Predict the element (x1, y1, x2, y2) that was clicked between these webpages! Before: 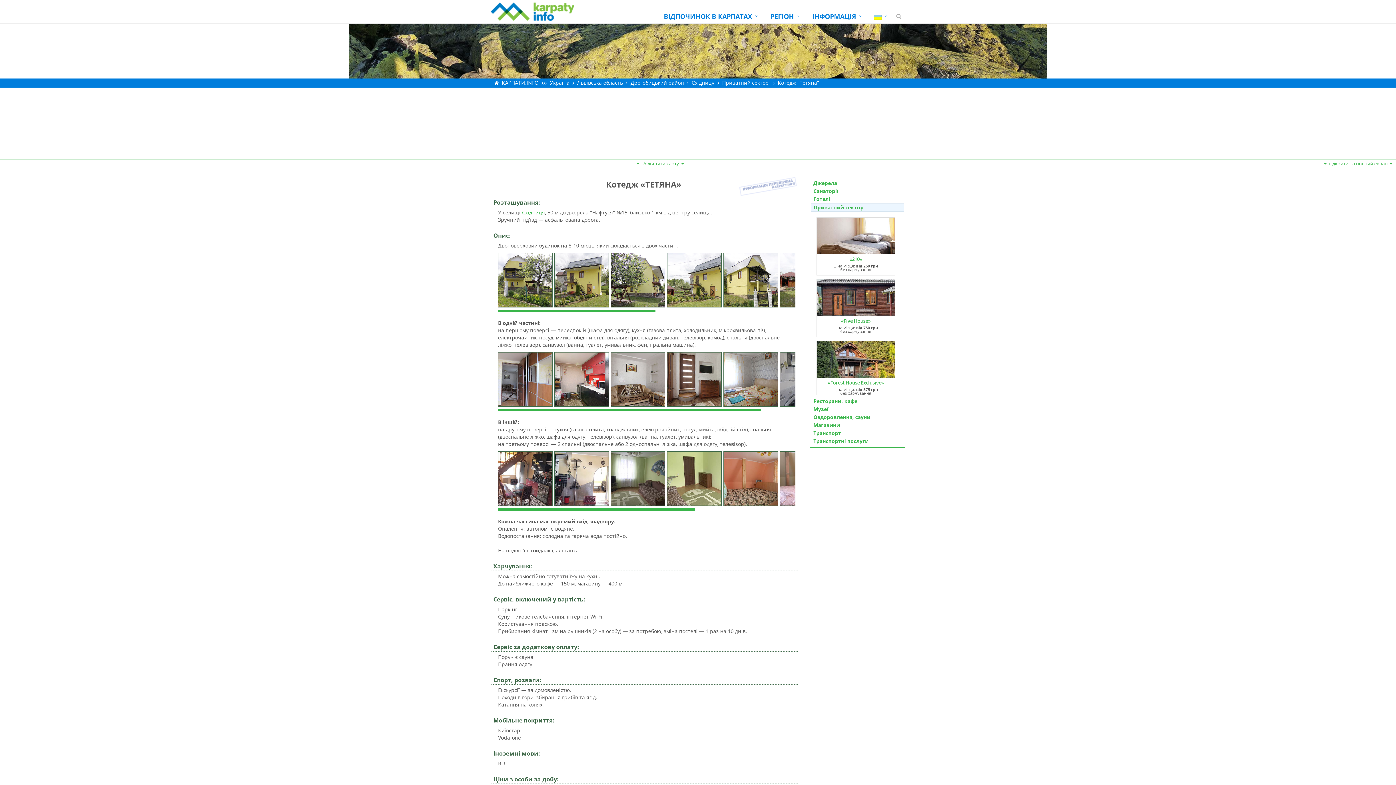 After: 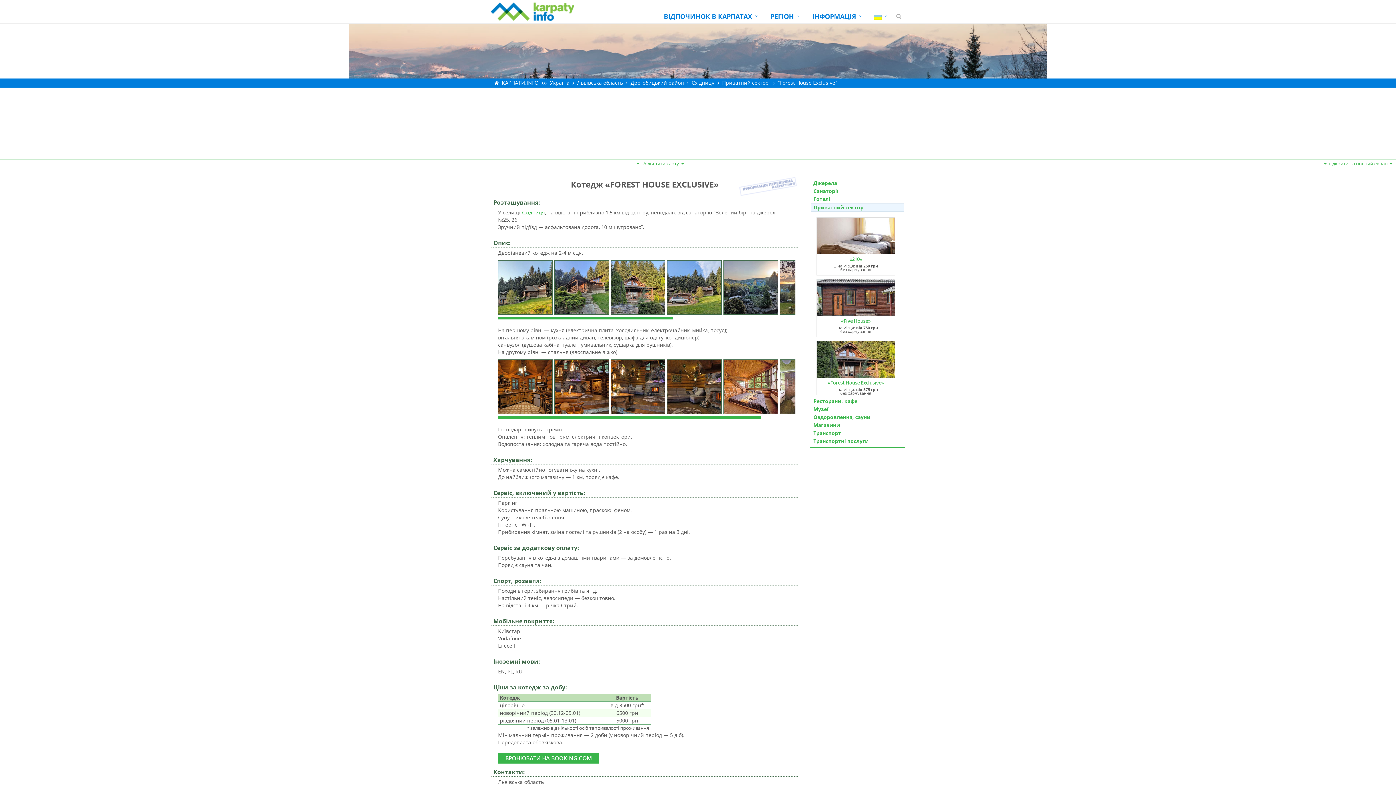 Action: bbox: (816, 341, 895, 377)